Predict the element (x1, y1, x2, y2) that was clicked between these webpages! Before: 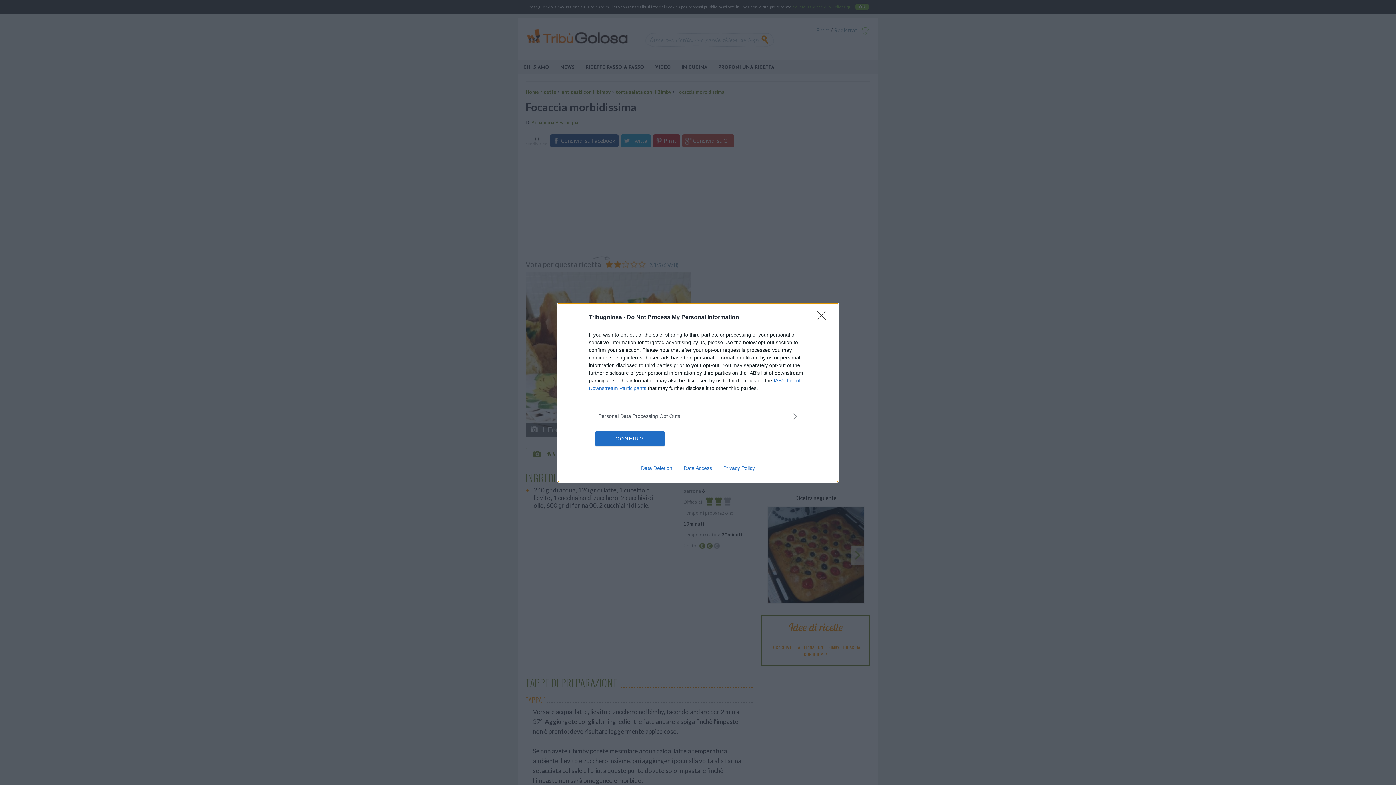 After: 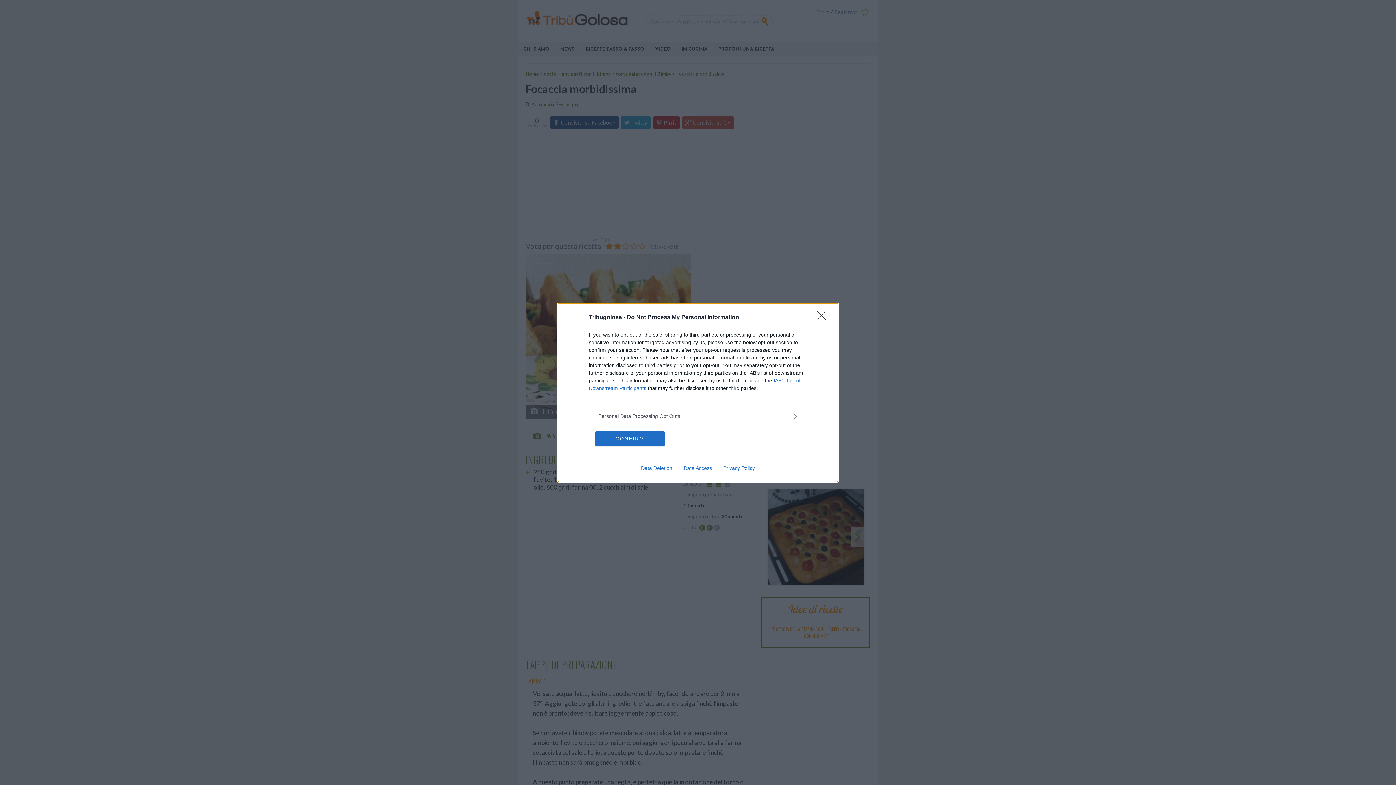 Action: bbox: (678, 465, 717, 471) label: Data Access